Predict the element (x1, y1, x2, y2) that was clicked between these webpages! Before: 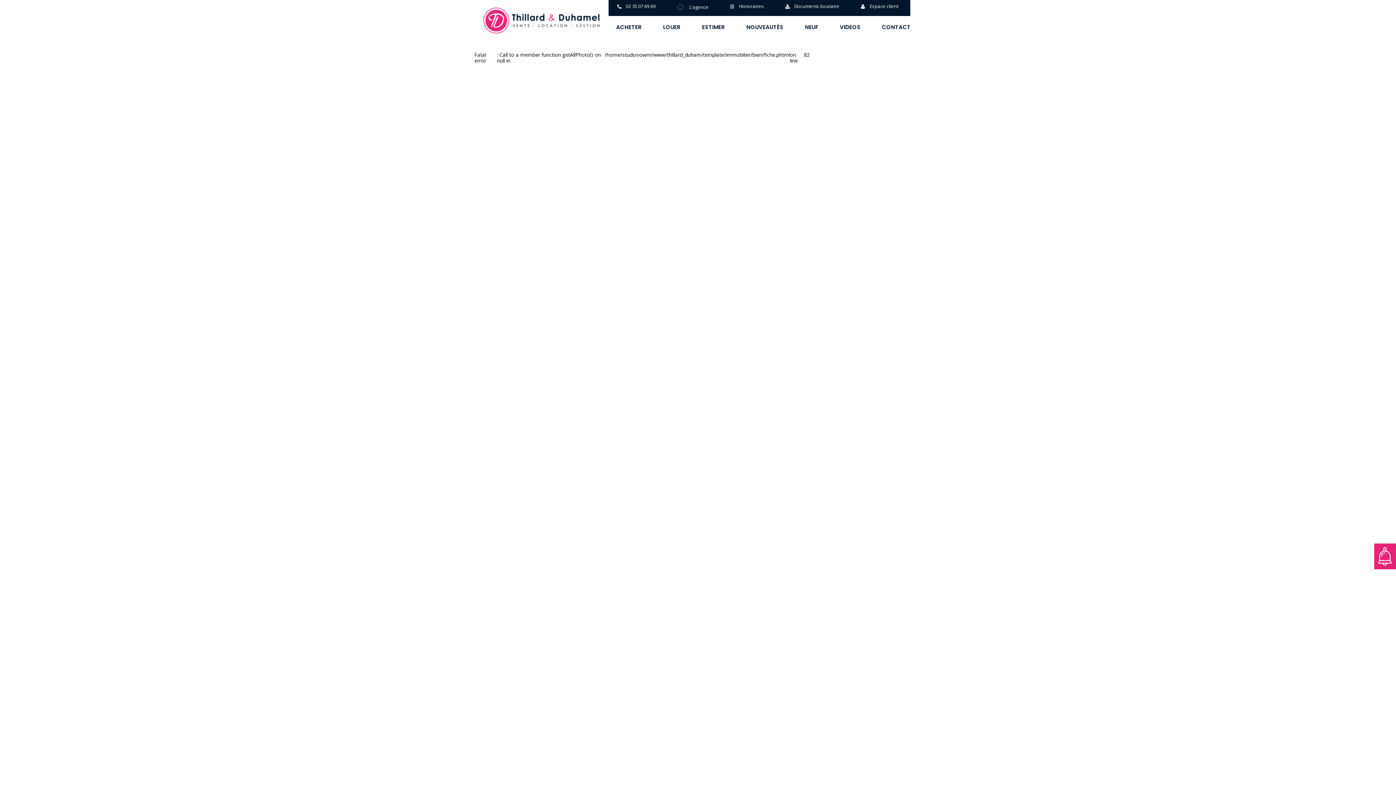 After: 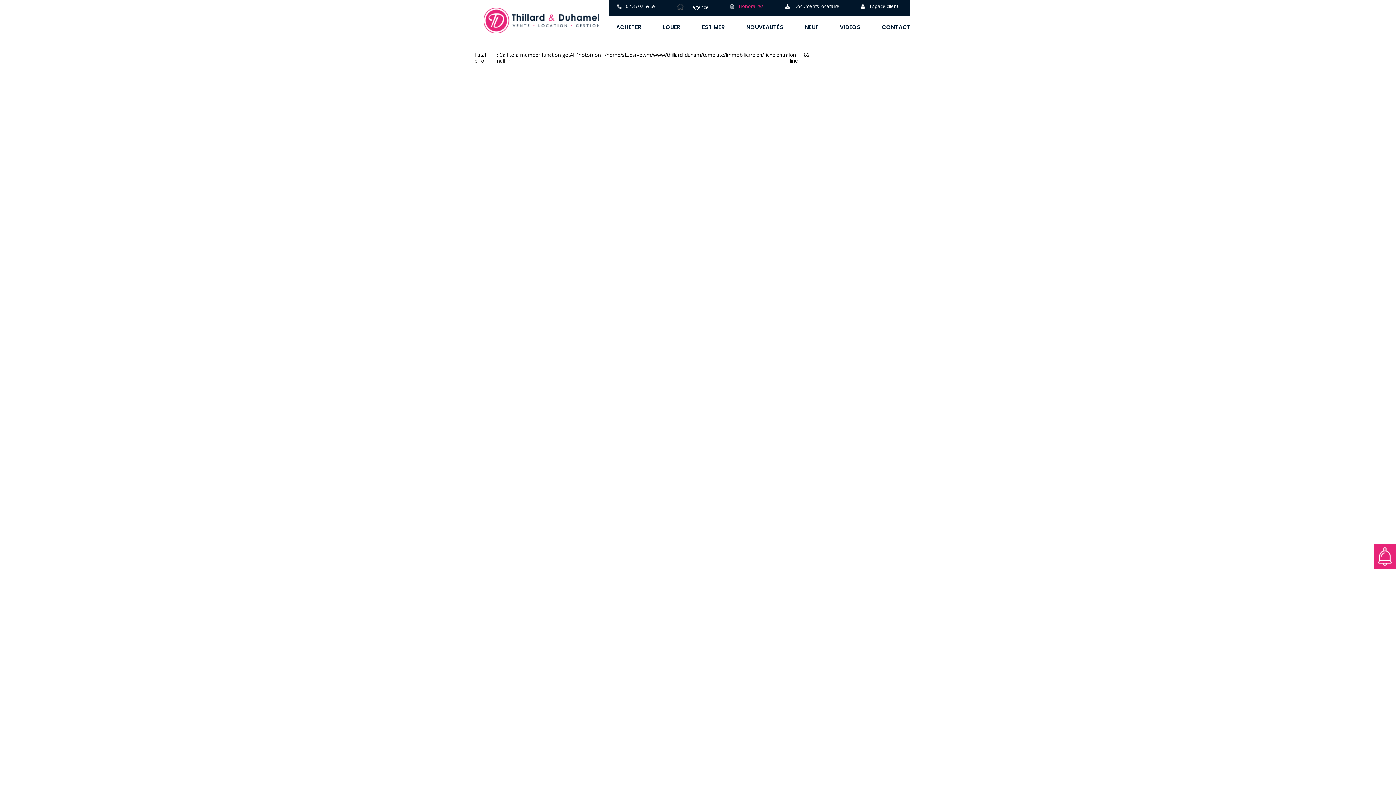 Action: label: Honoraires bbox: (730, 3, 764, 9)